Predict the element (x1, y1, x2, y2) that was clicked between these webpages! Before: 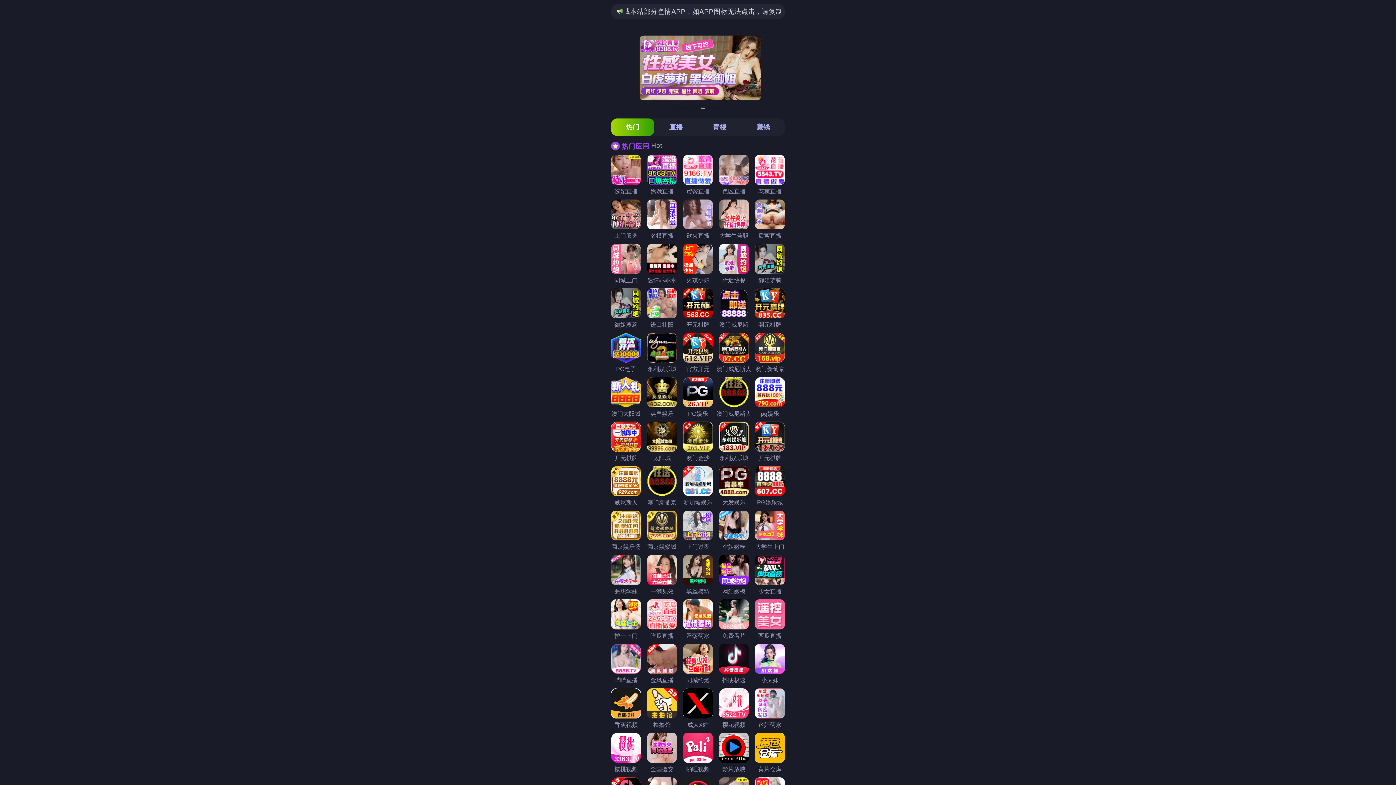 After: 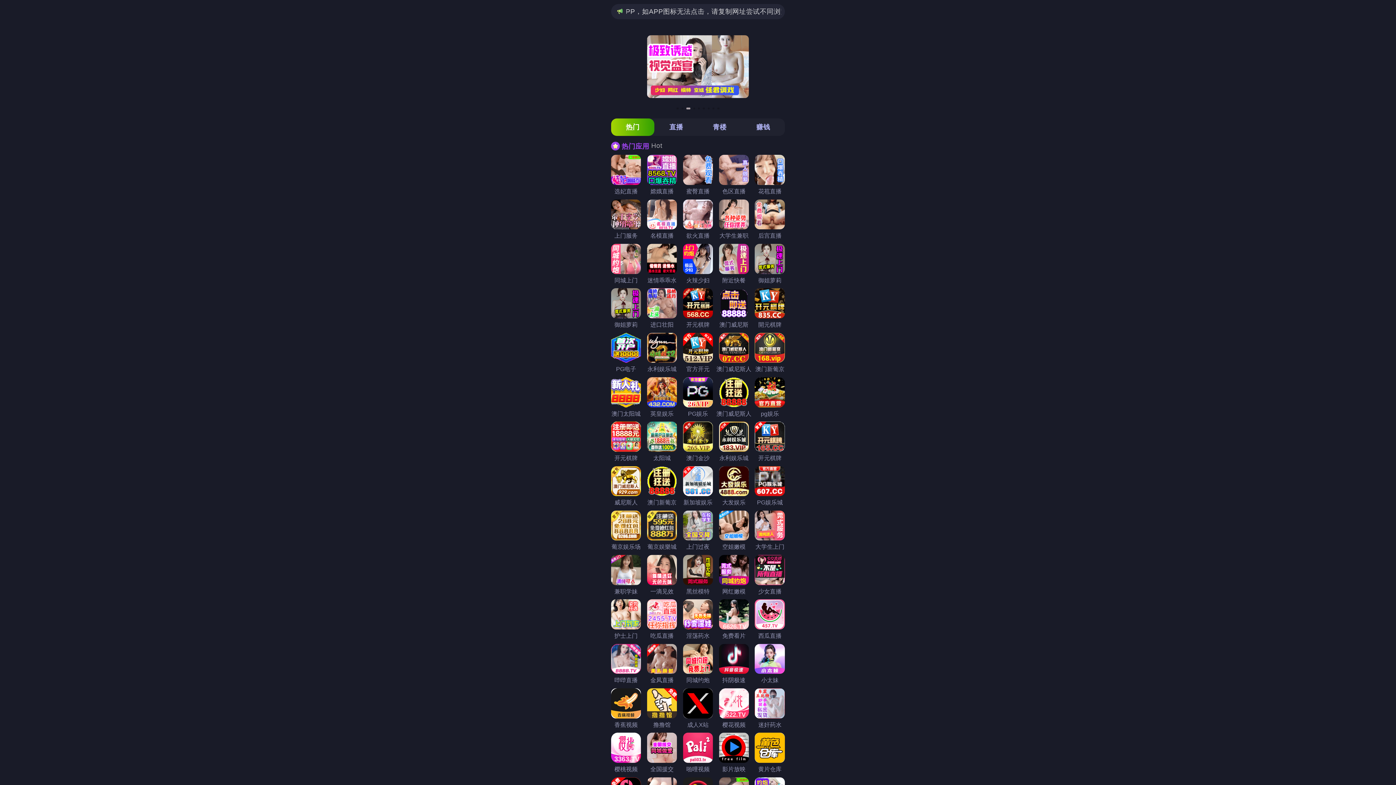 Action: bbox: (683, 421, 713, 462) label: 澳门金沙